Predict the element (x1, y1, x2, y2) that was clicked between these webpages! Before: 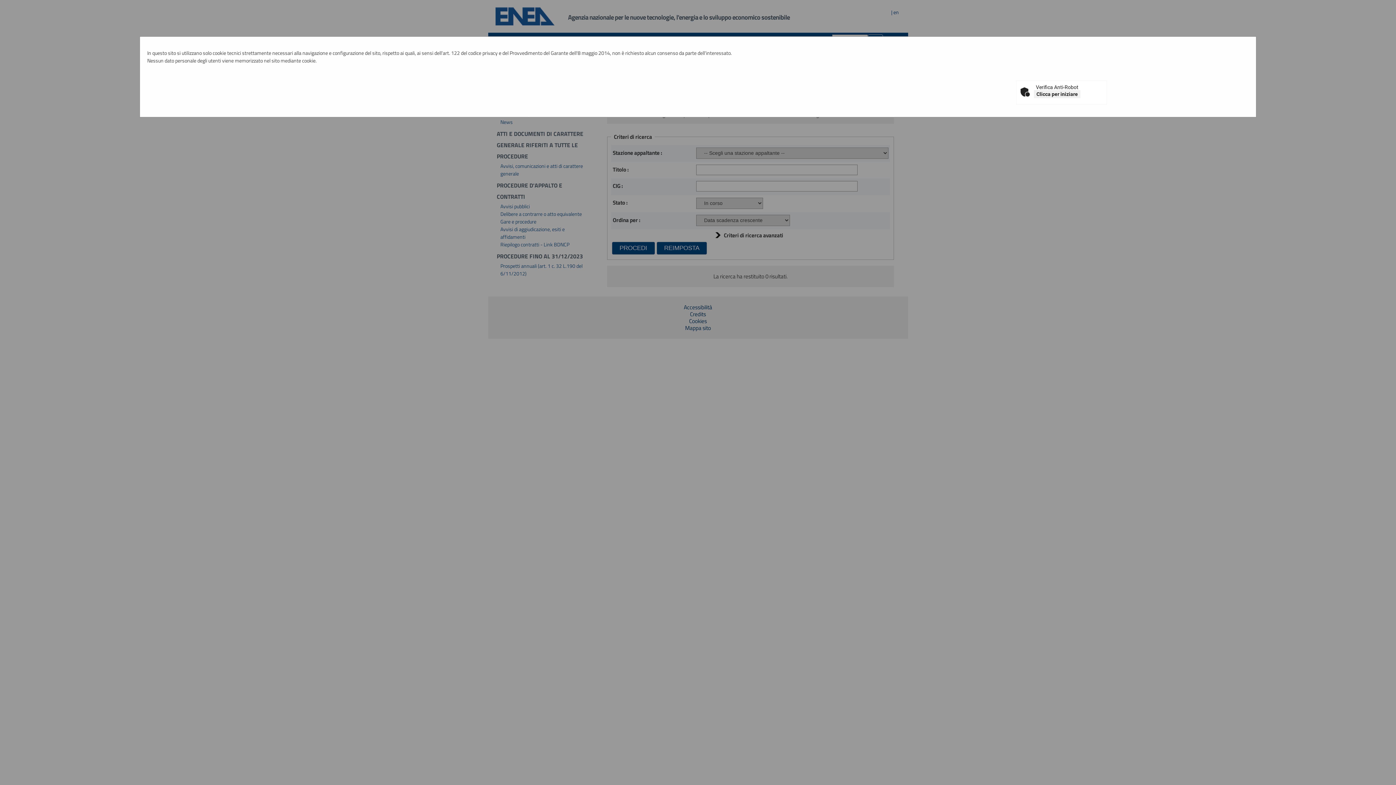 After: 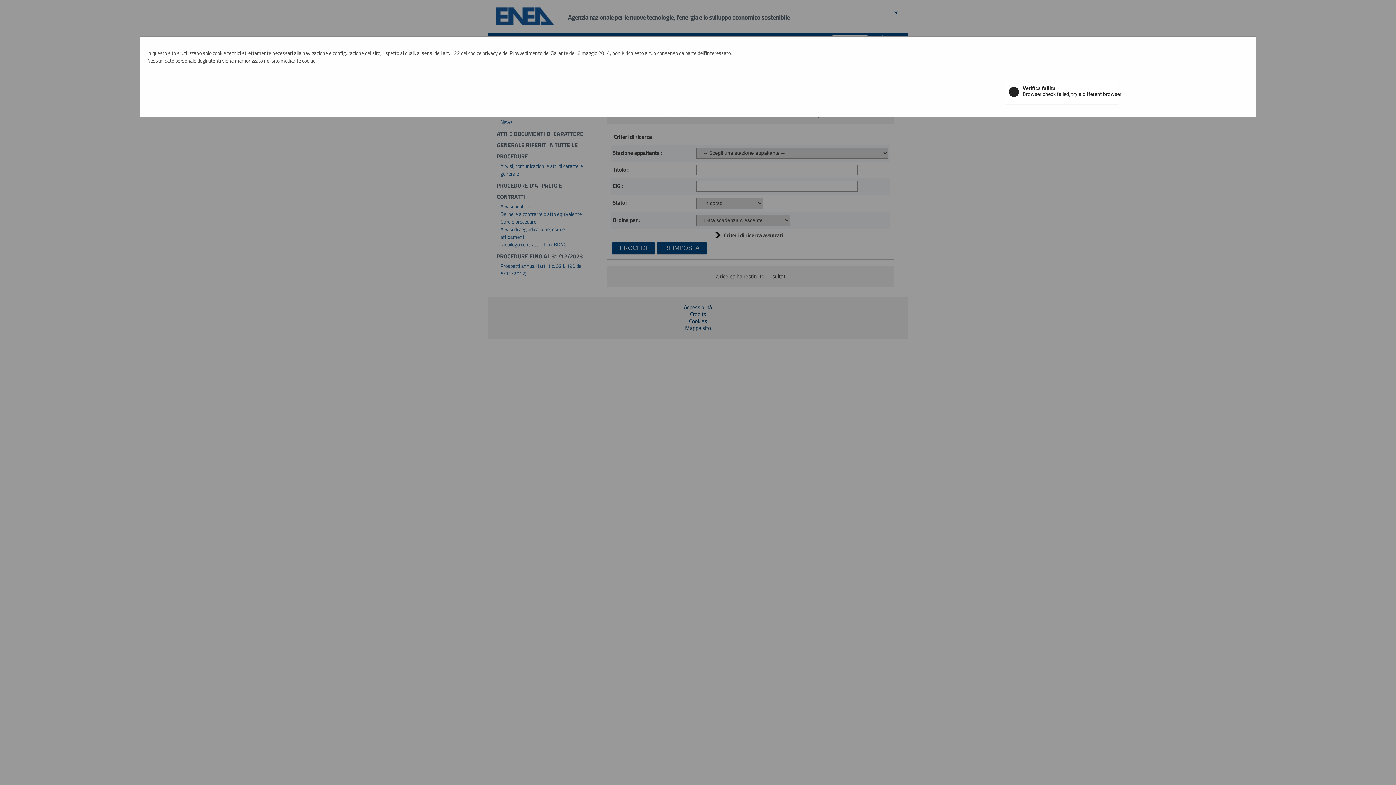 Action: label: Clicca per iniziare bbox: (1034, 90, 1080, 98)